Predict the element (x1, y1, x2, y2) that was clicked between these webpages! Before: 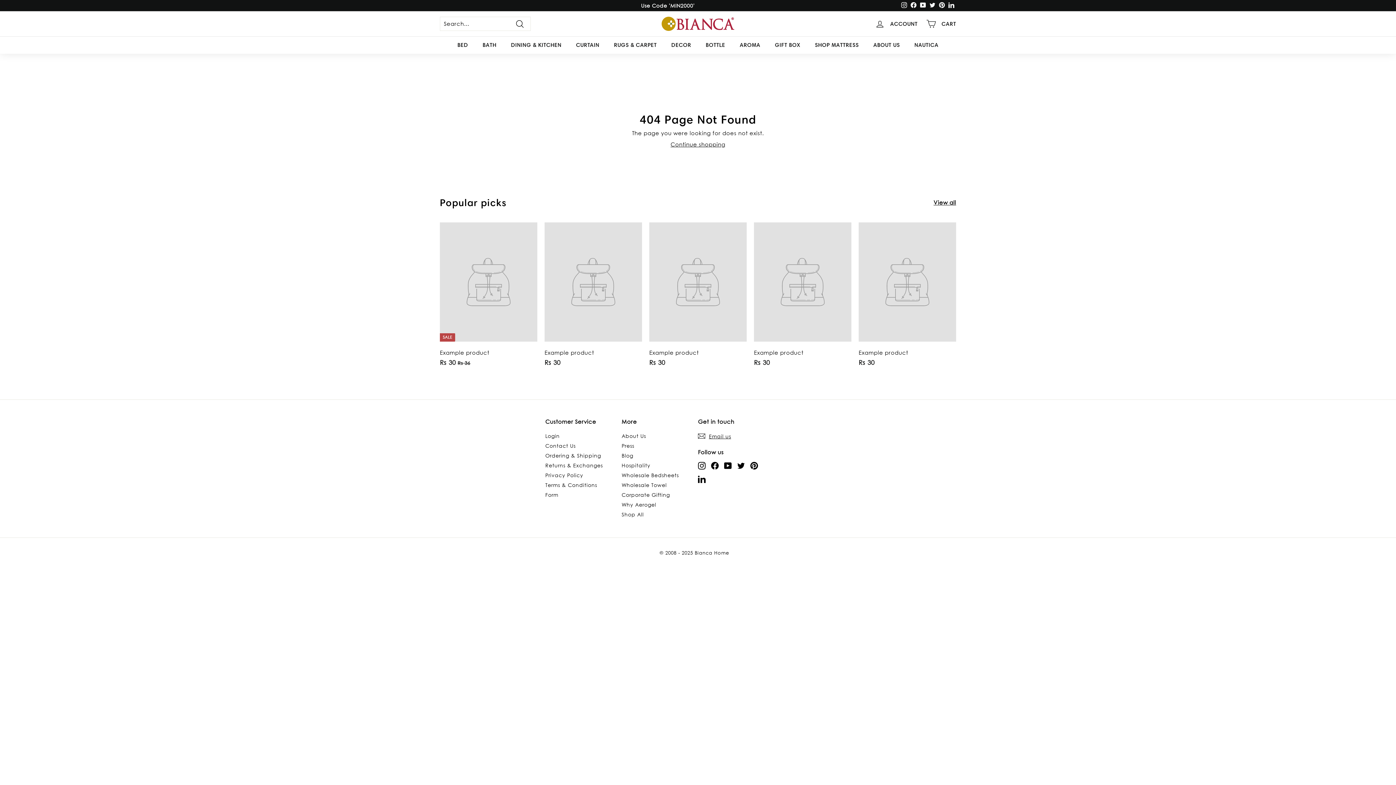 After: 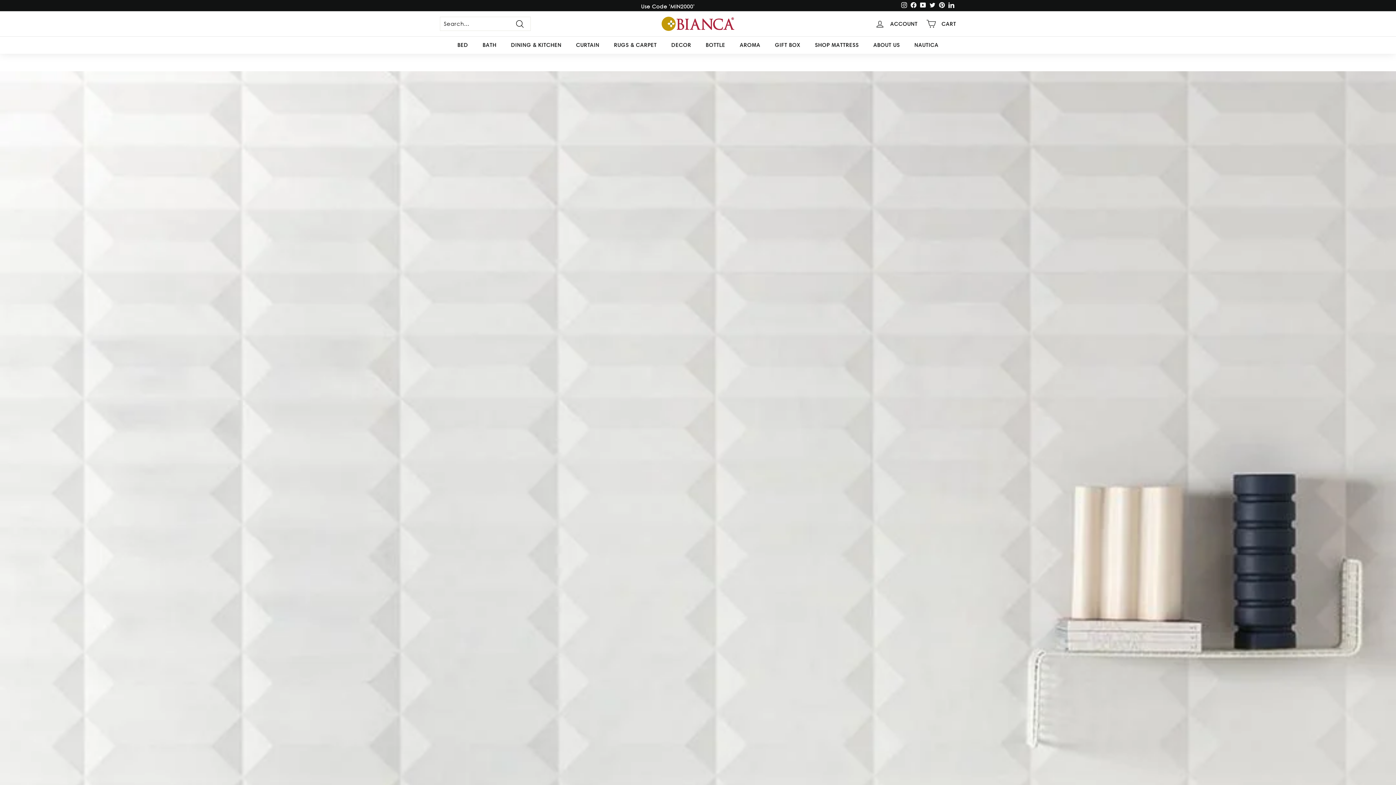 Action: label: About Us bbox: (621, 431, 646, 441)